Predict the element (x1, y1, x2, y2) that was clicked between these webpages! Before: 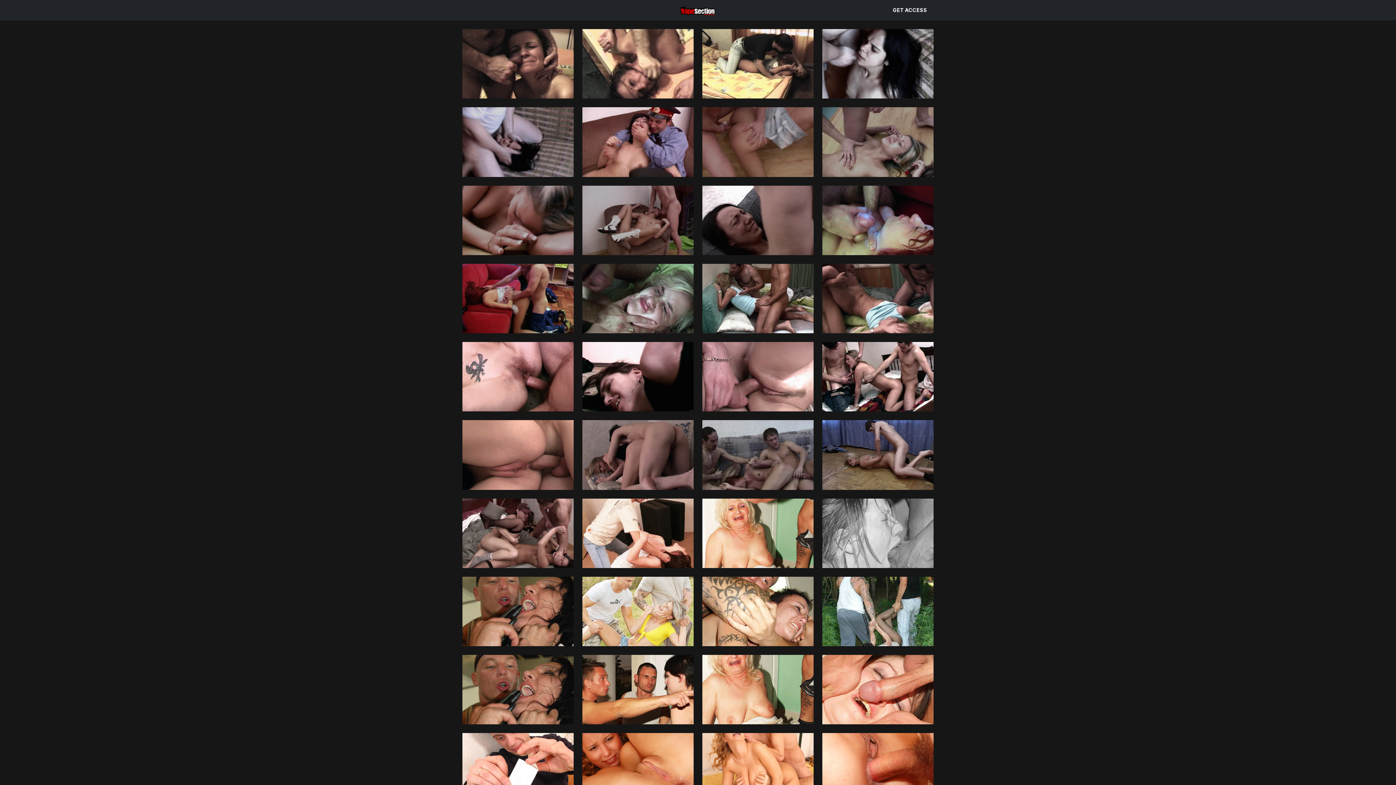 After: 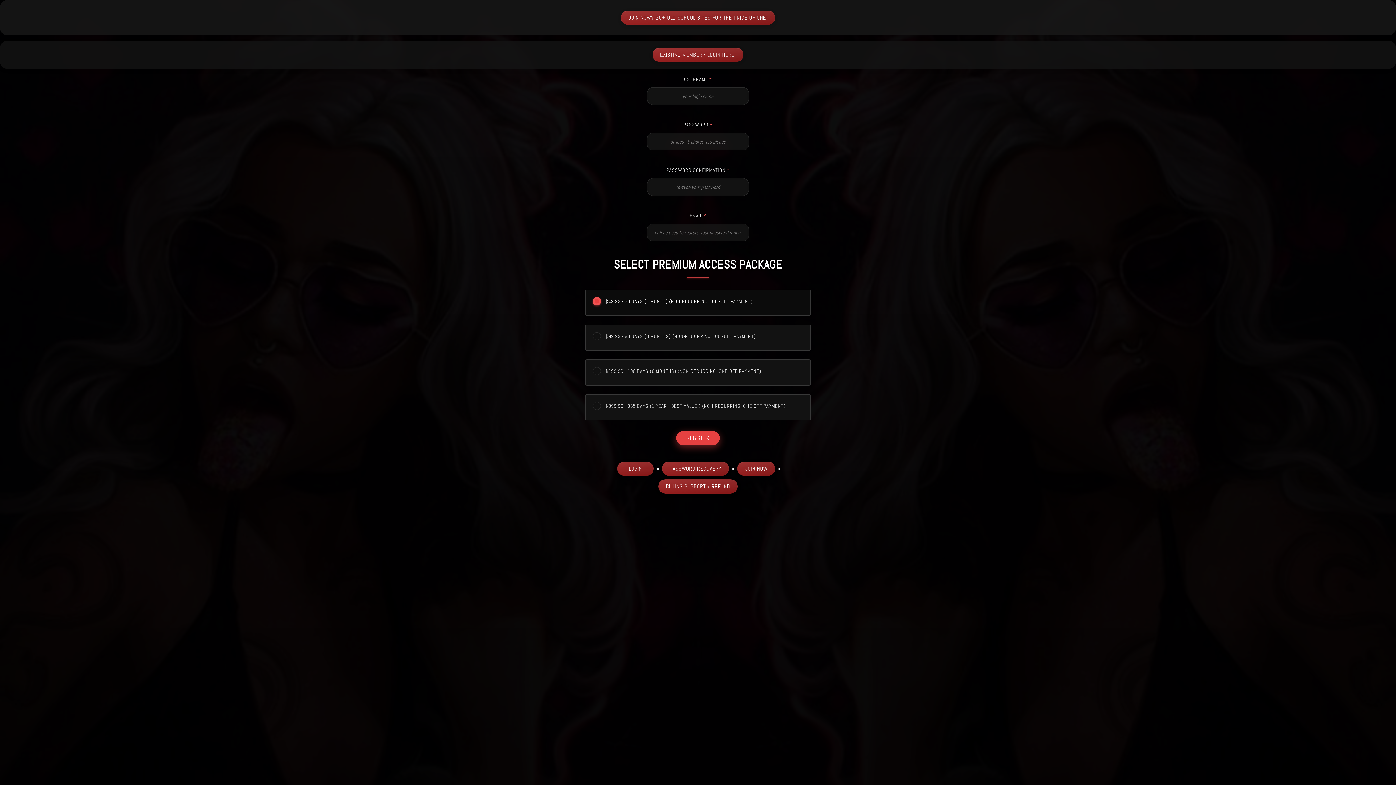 Action: bbox: (578, 29, 698, 98)